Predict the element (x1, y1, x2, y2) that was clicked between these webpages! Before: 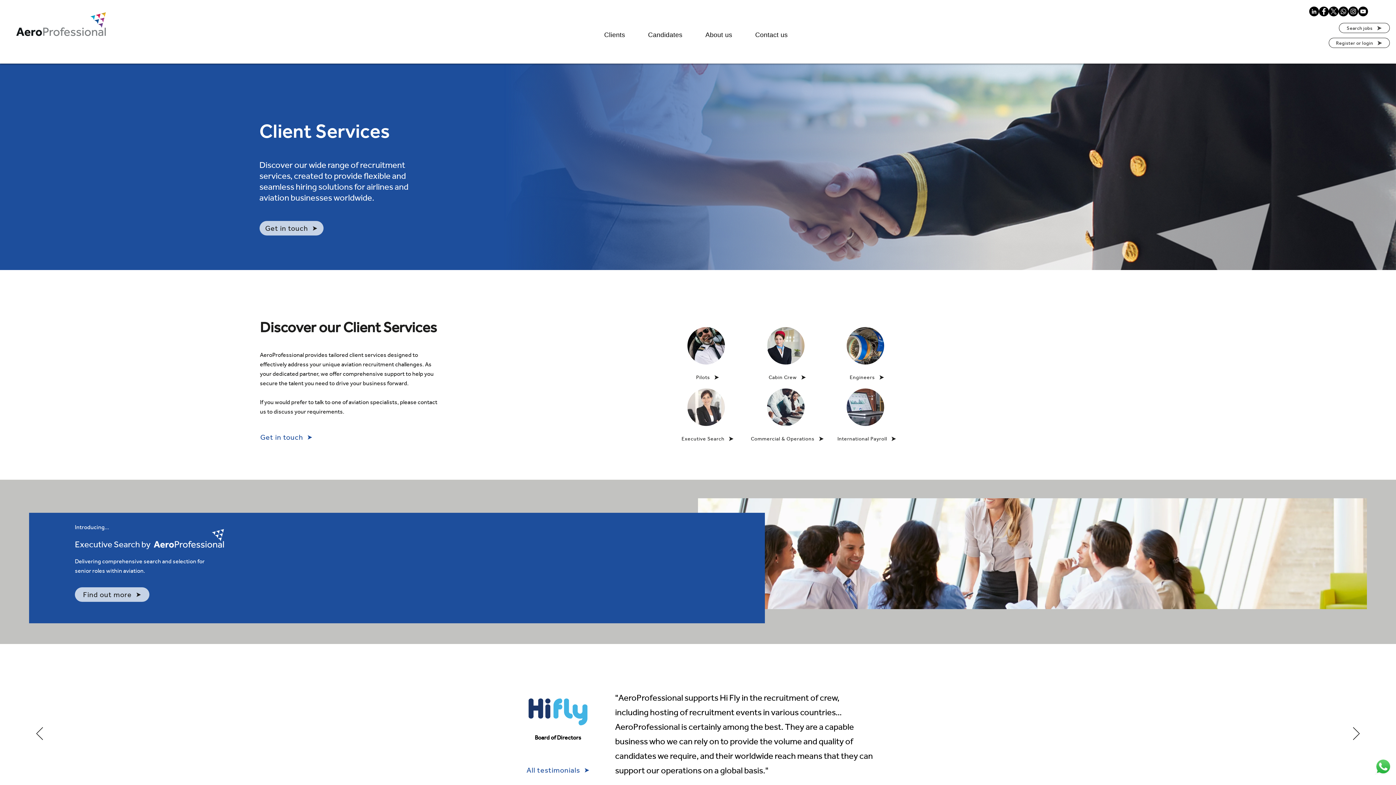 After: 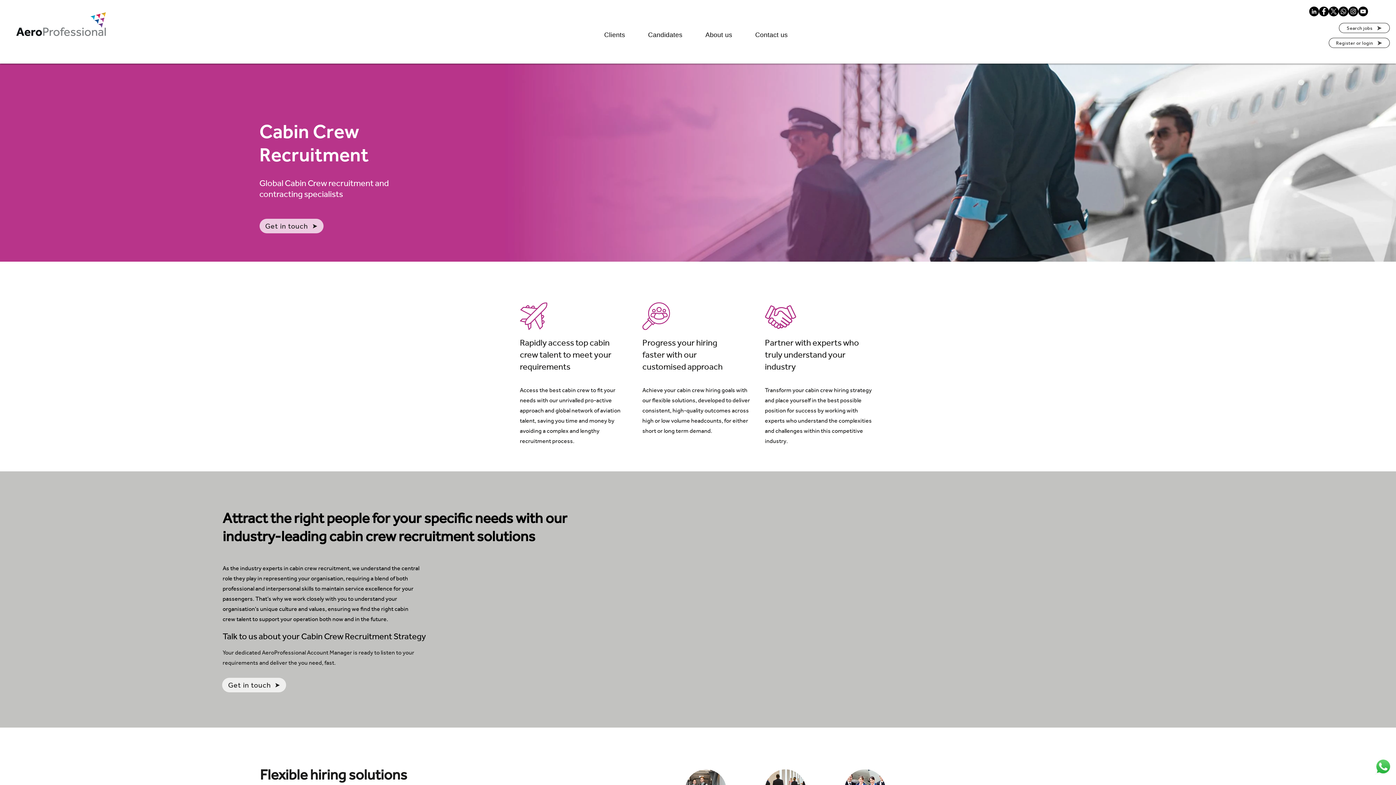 Action: bbox: (749, 373, 826, 381) label: Cabin Crew